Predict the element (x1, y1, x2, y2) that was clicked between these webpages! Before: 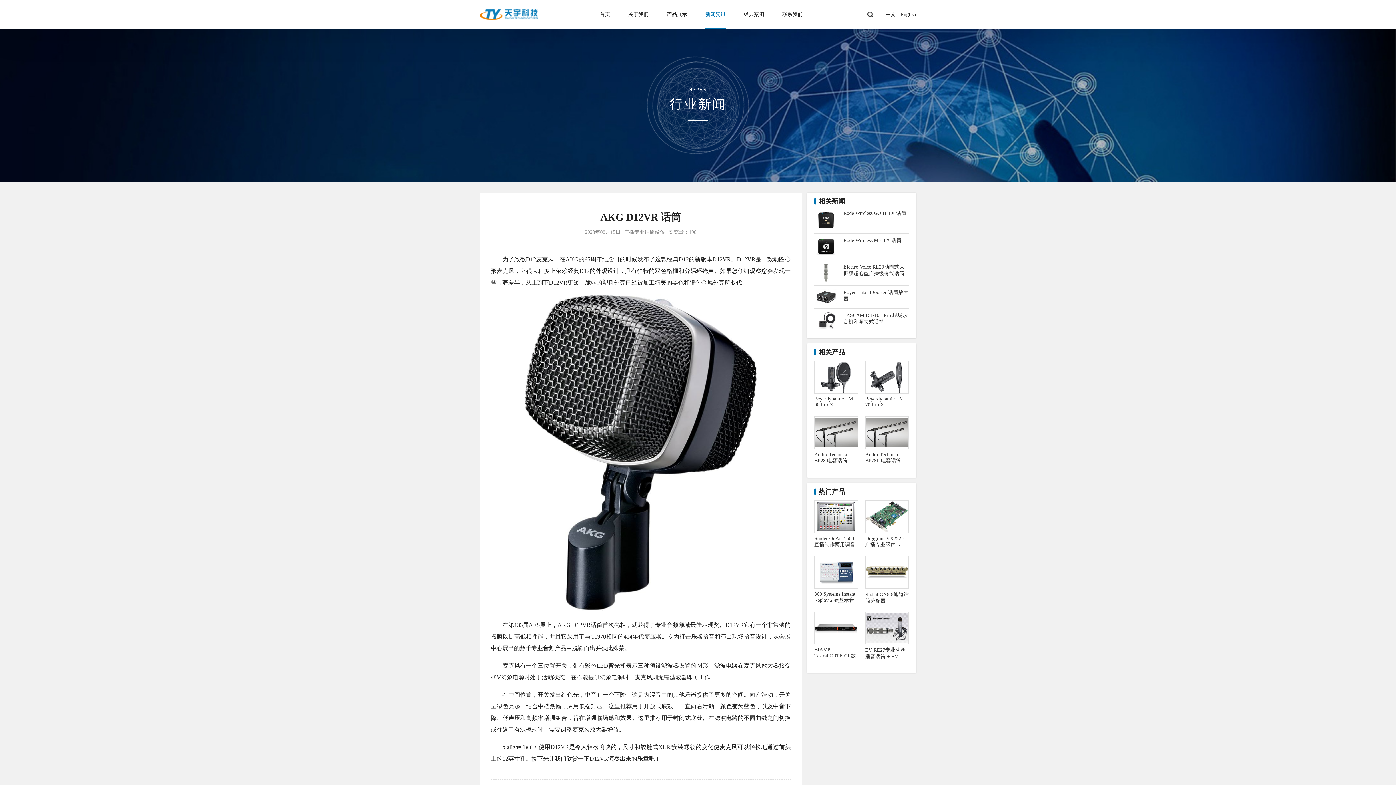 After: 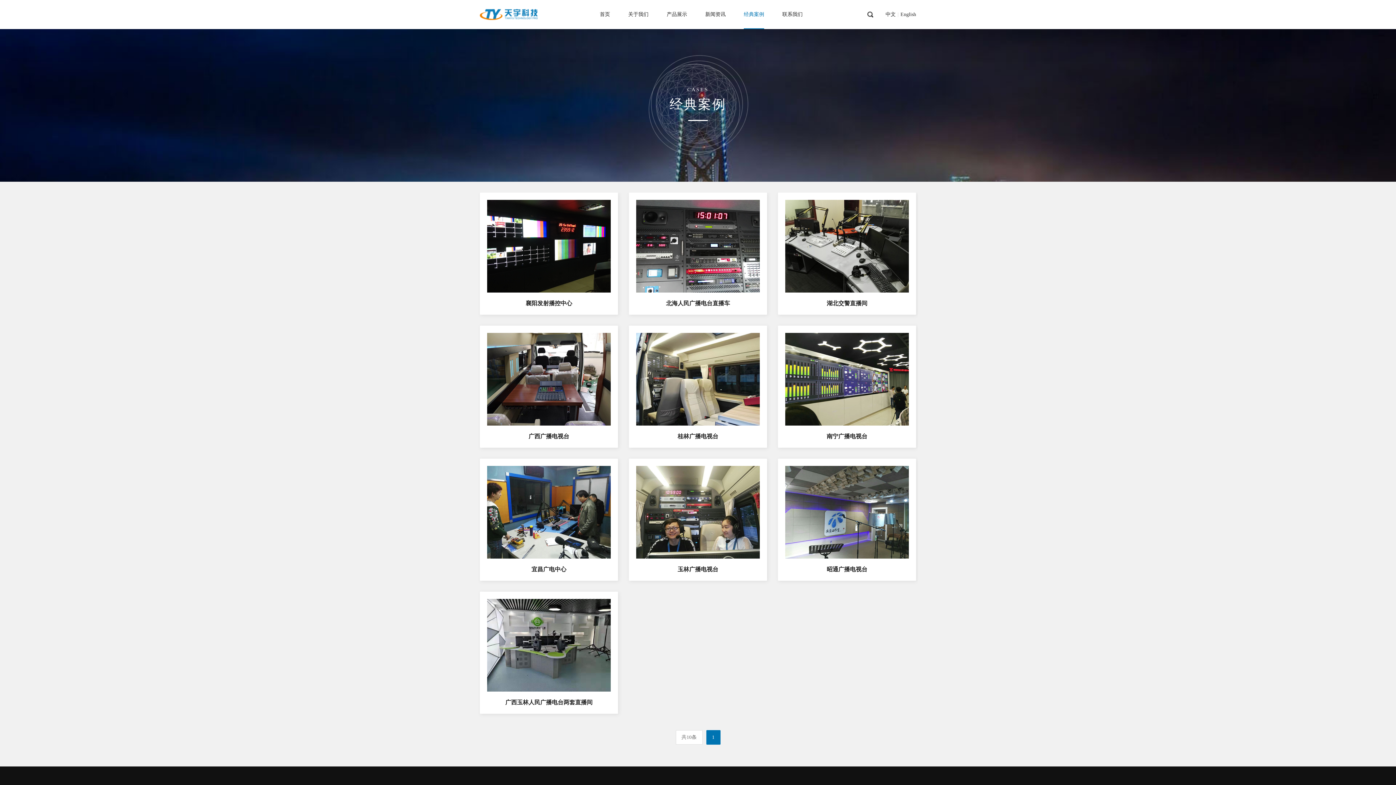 Action: label: 经典案例 bbox: (744, 0, 764, 29)